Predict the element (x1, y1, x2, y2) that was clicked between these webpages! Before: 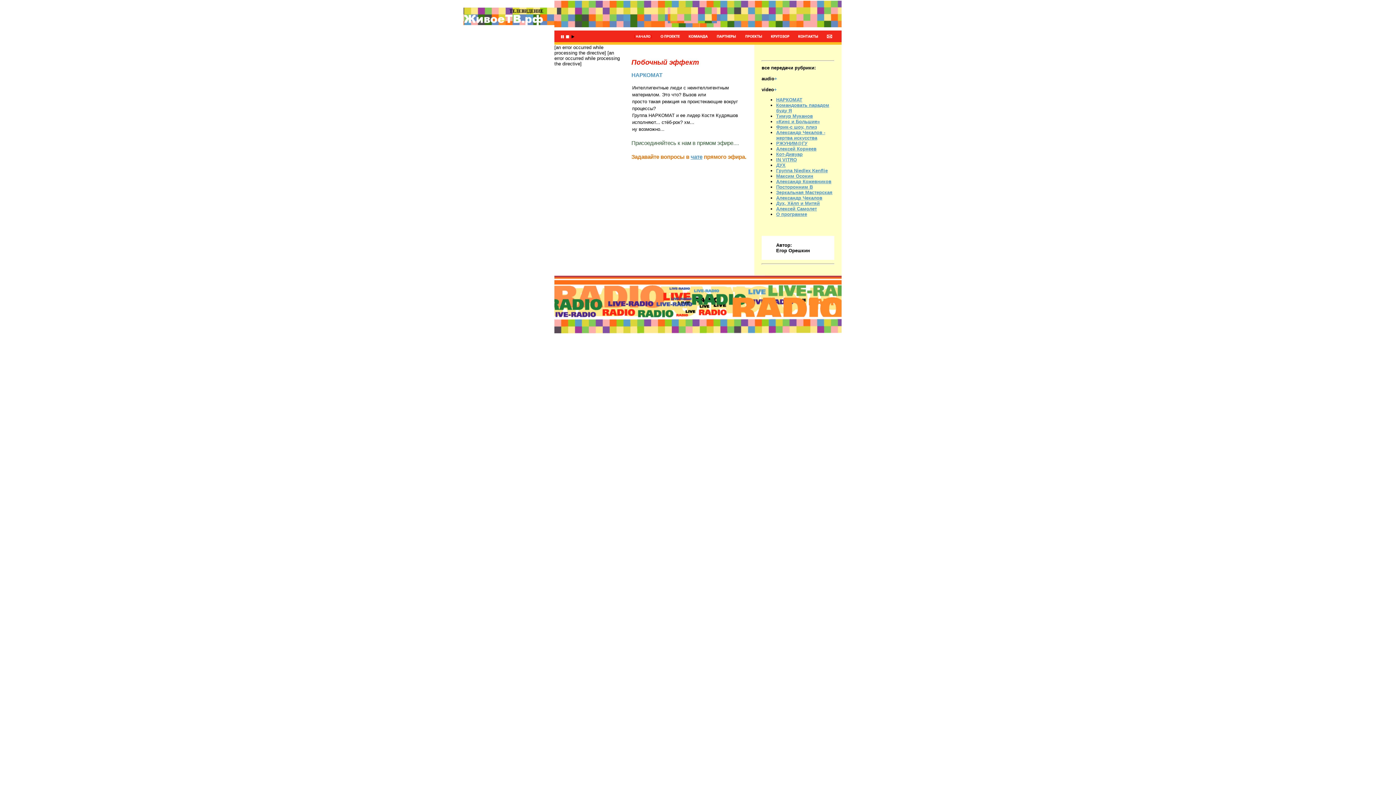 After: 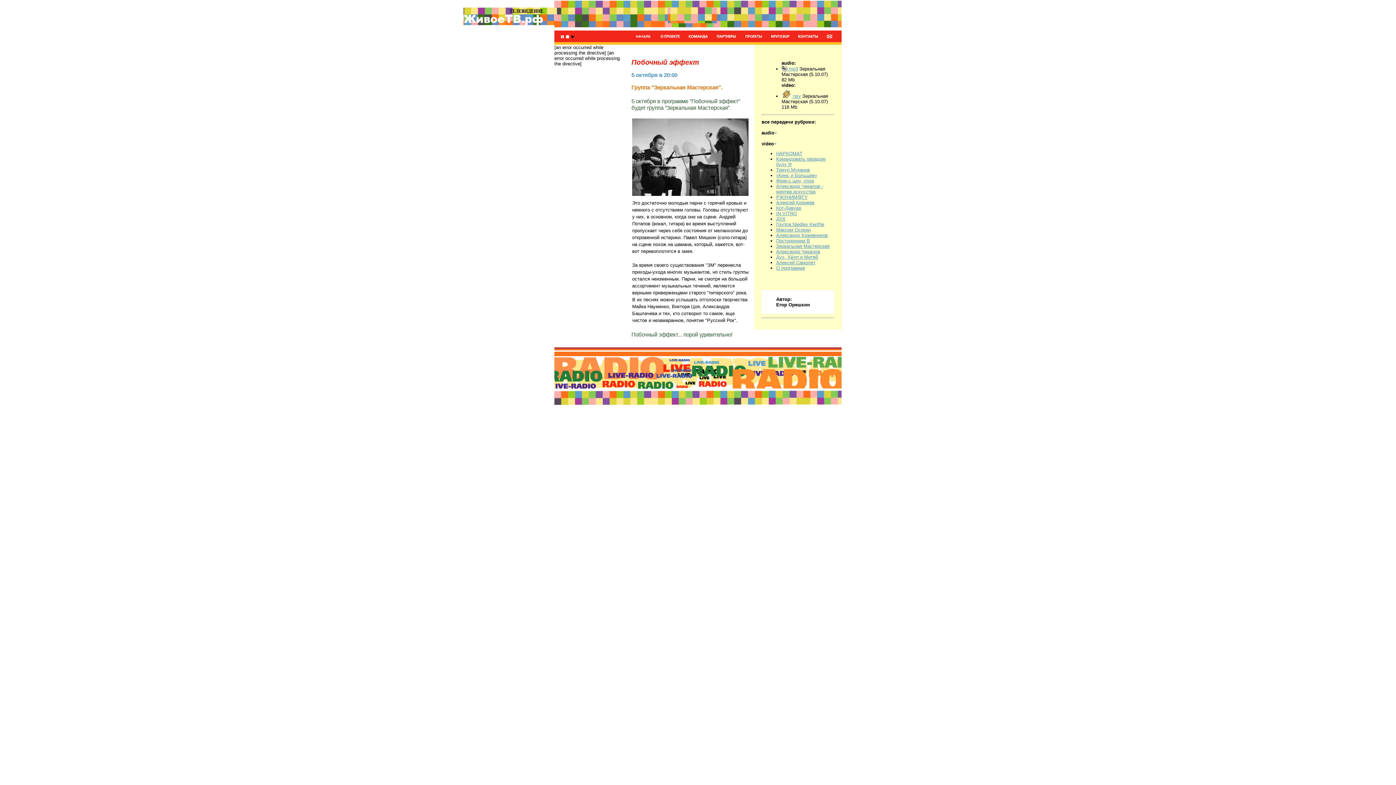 Action: bbox: (776, 189, 832, 195) label: Зеркальная Мастерская